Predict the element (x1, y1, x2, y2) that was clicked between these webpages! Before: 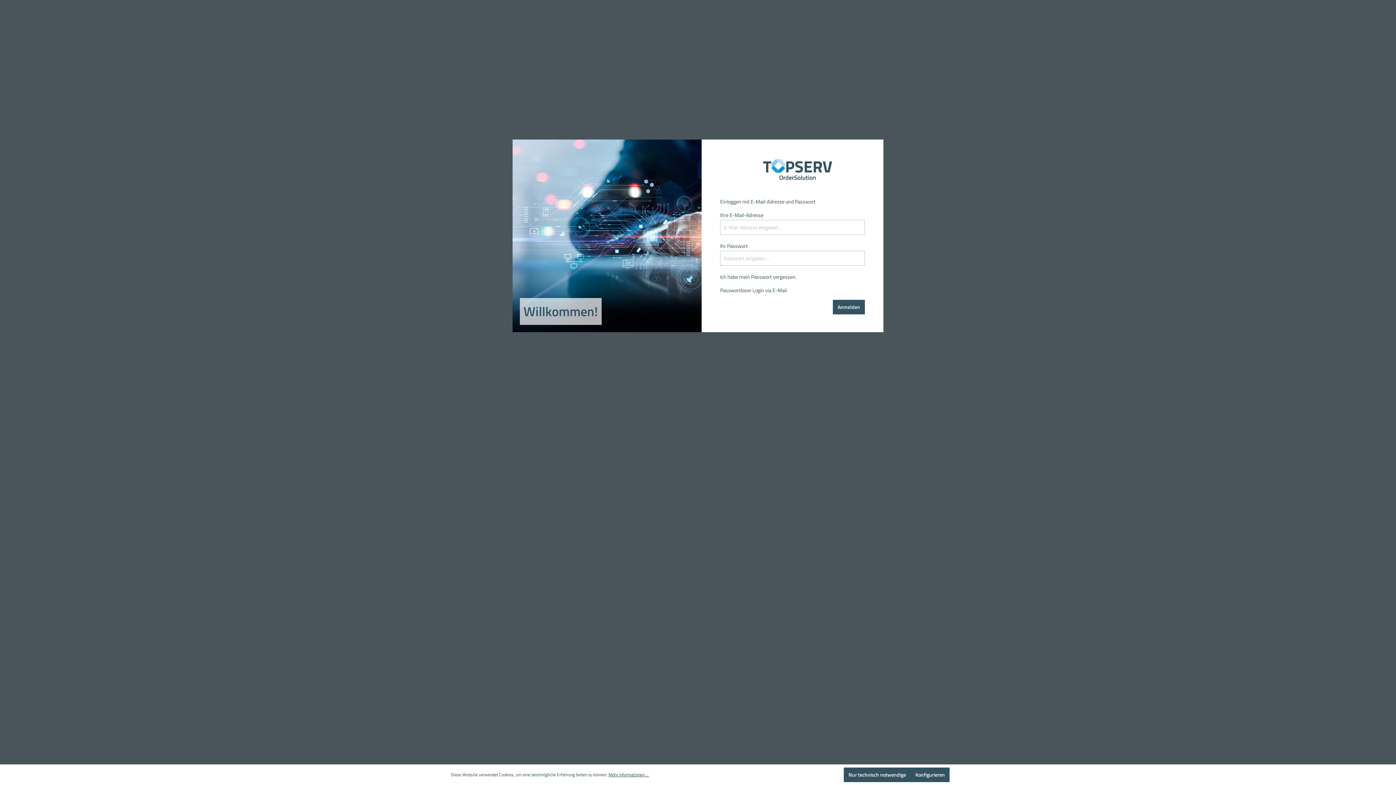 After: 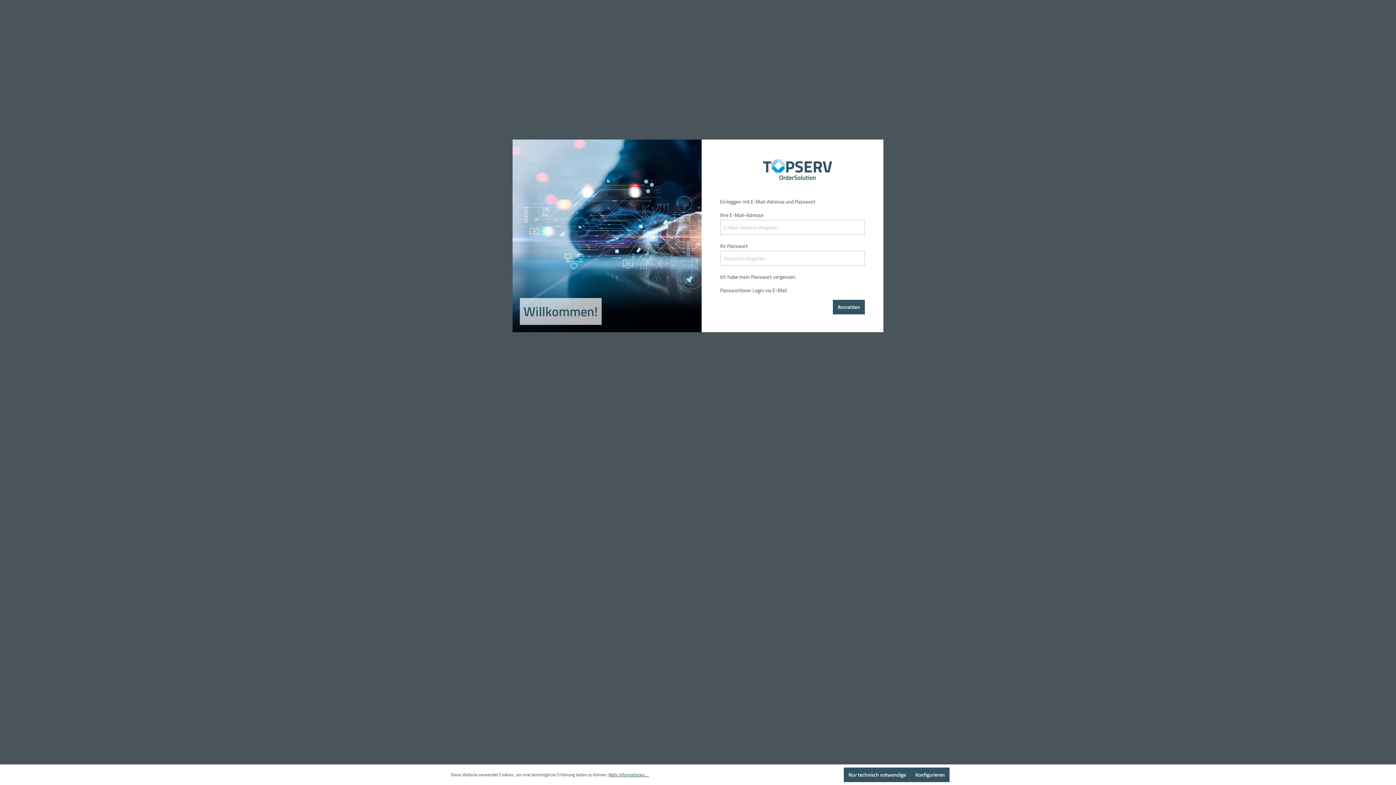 Action: bbox: (720, 159, 865, 180)